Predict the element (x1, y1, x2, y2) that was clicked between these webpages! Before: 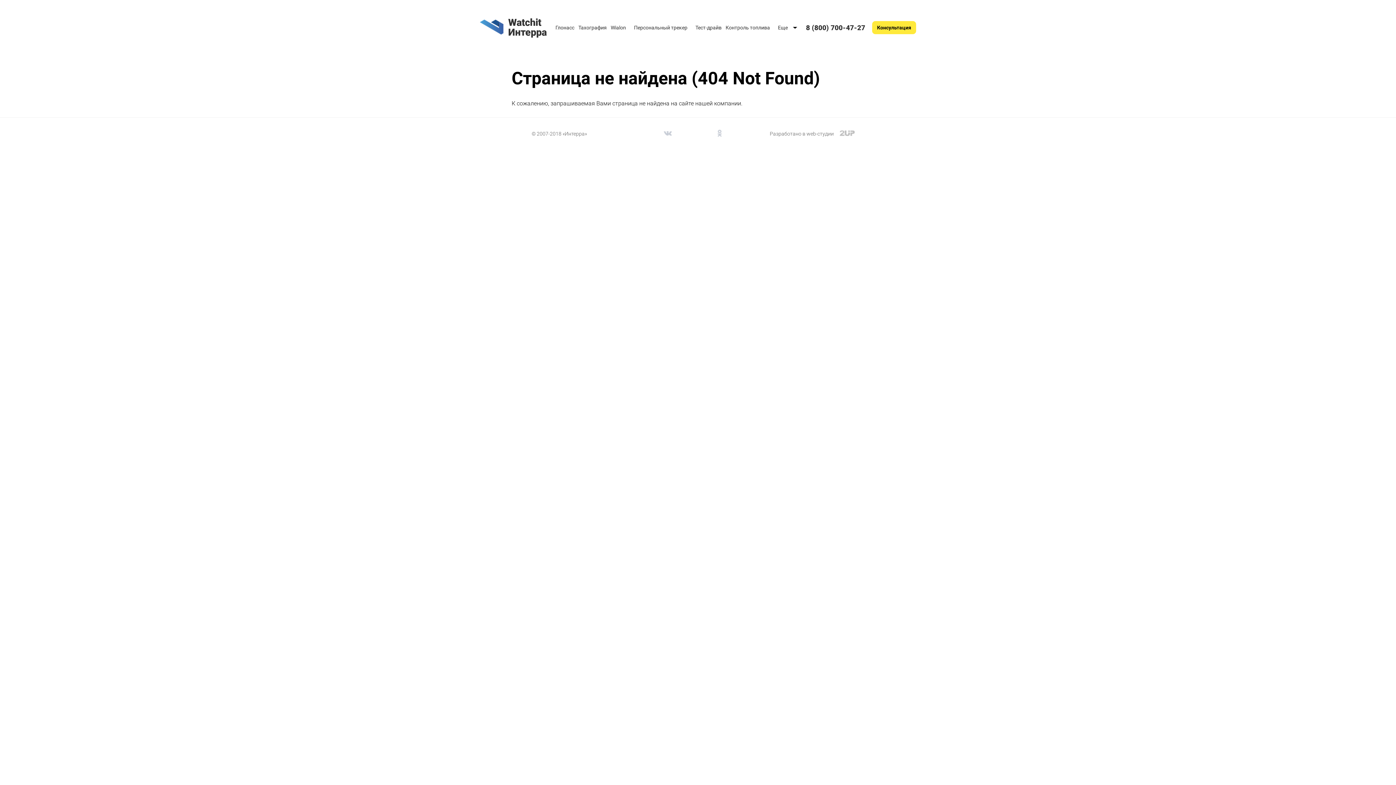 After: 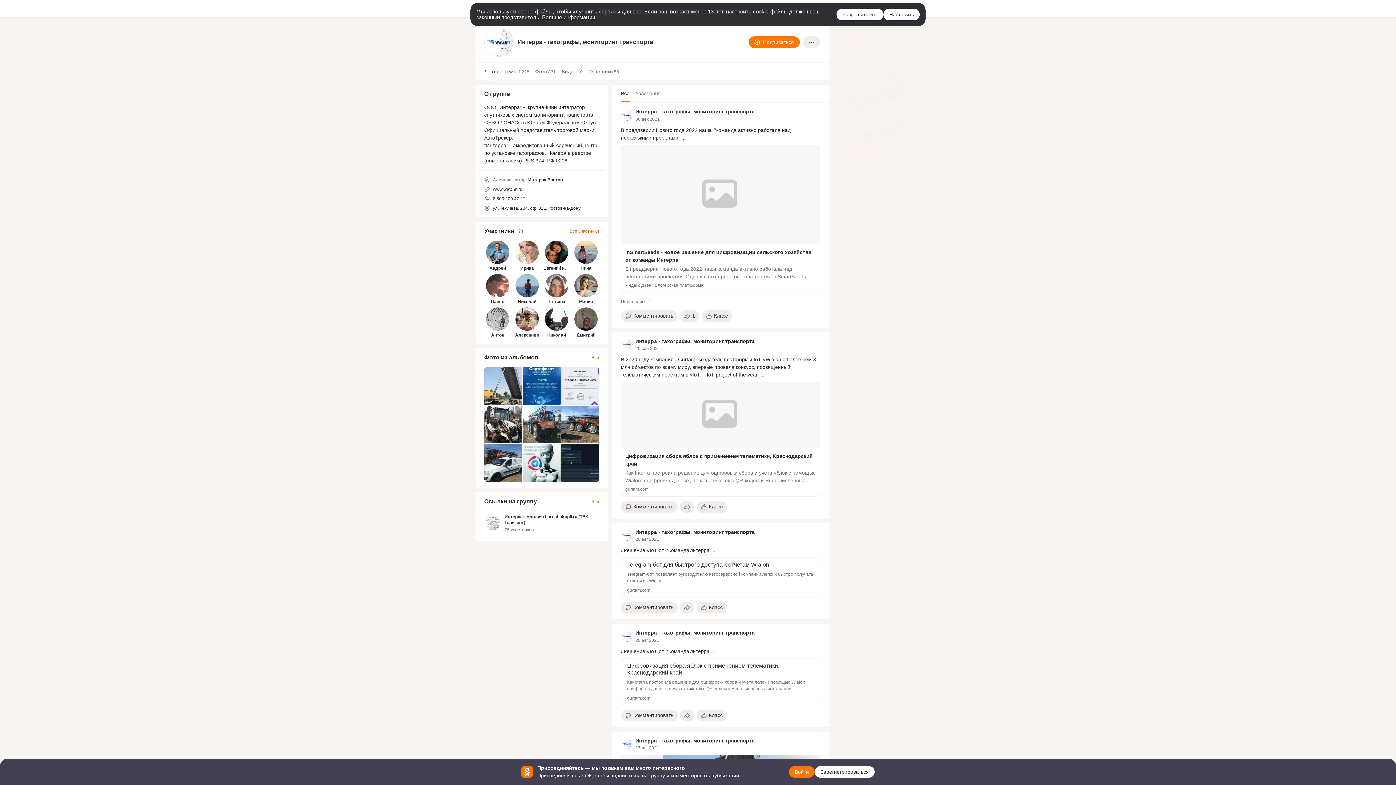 Action: bbox: (717, 129, 721, 137)